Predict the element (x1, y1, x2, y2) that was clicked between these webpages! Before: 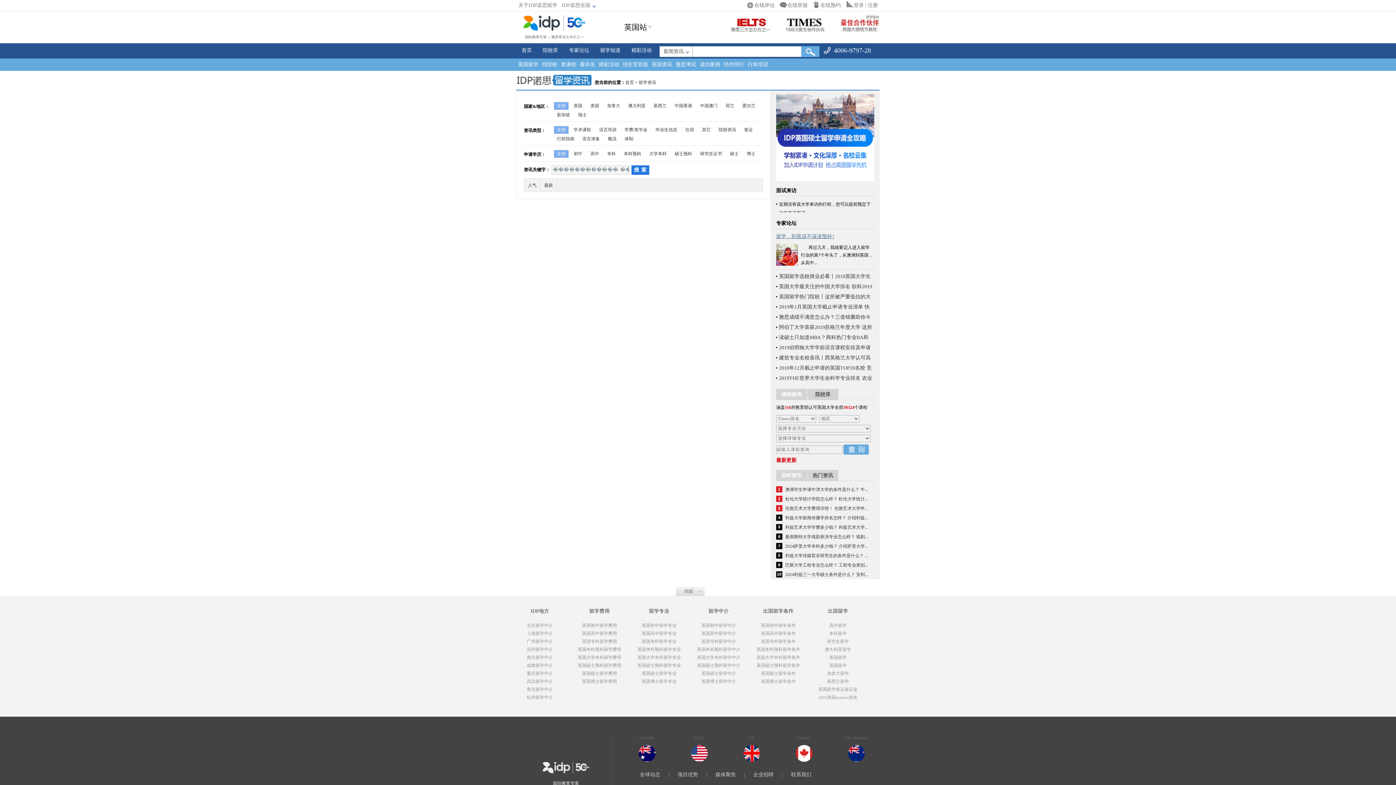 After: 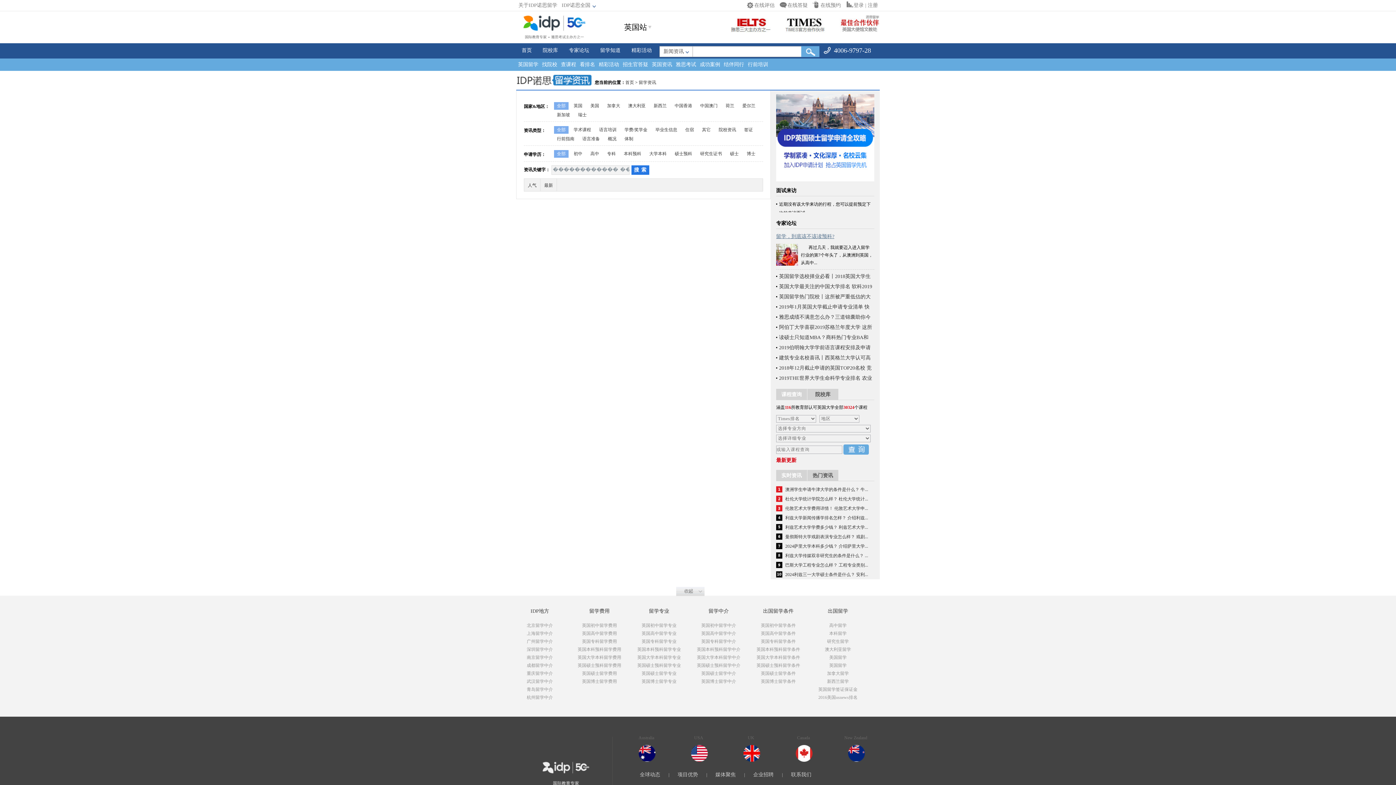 Action: bbox: (554, 102, 568, 109) label: 全部